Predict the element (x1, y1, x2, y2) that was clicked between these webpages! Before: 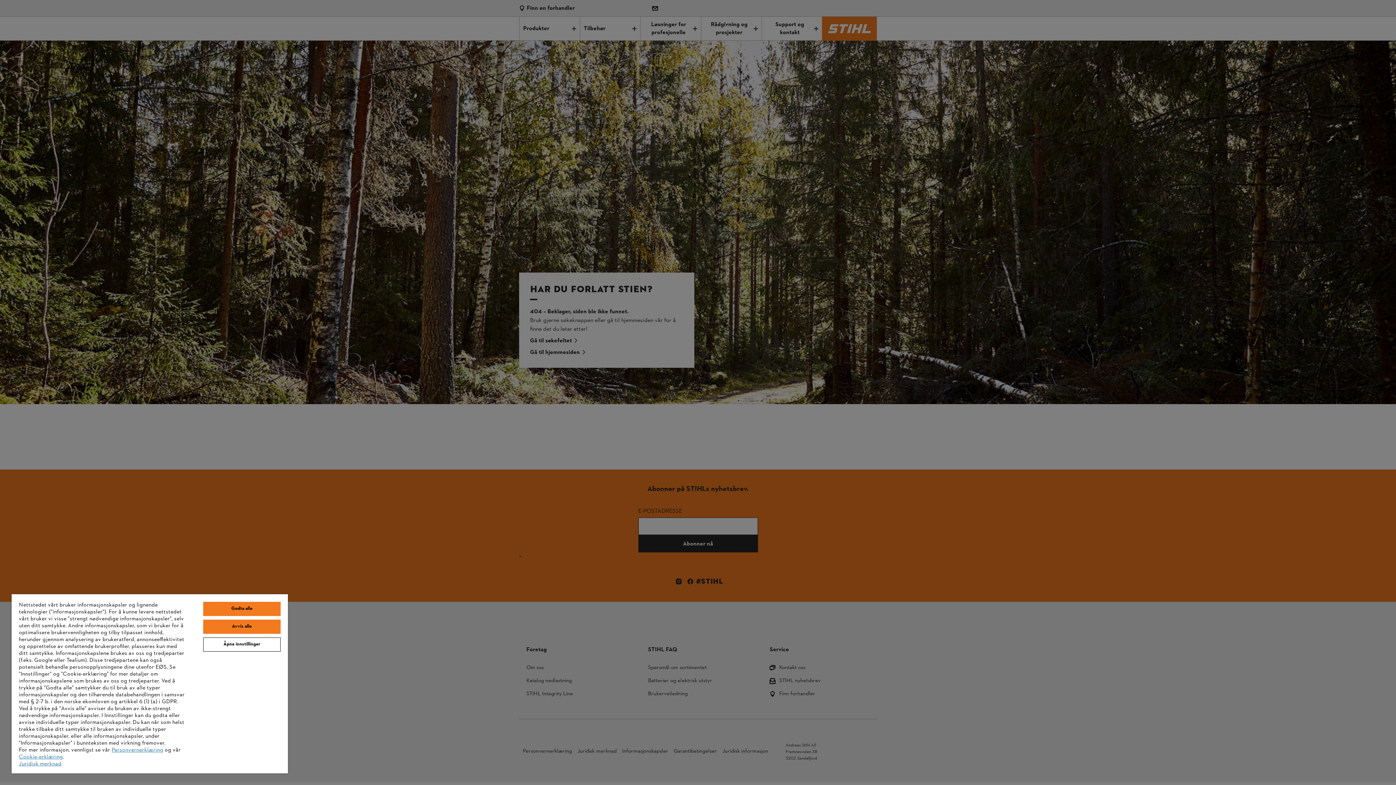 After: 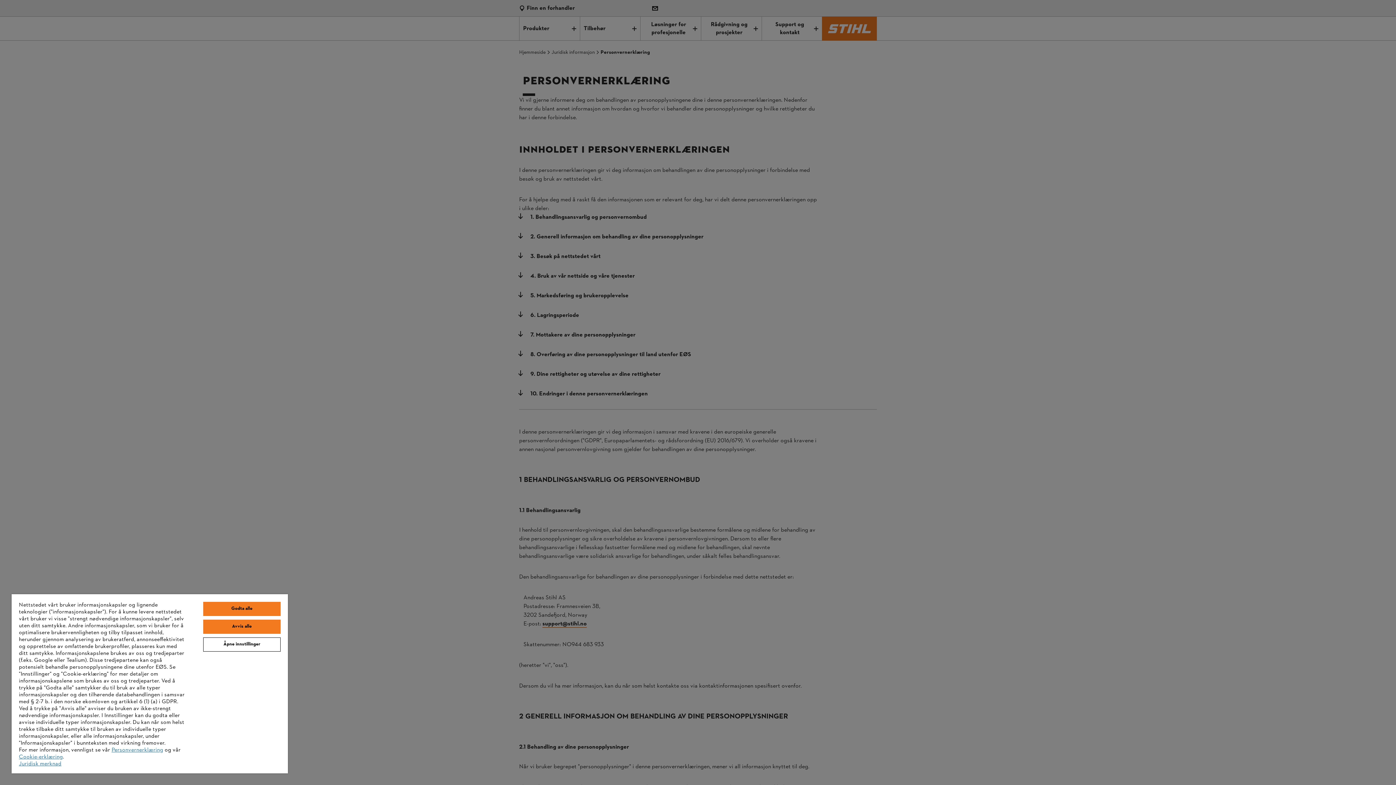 Action: bbox: (111, 746, 163, 754) label: Personvernerklæring